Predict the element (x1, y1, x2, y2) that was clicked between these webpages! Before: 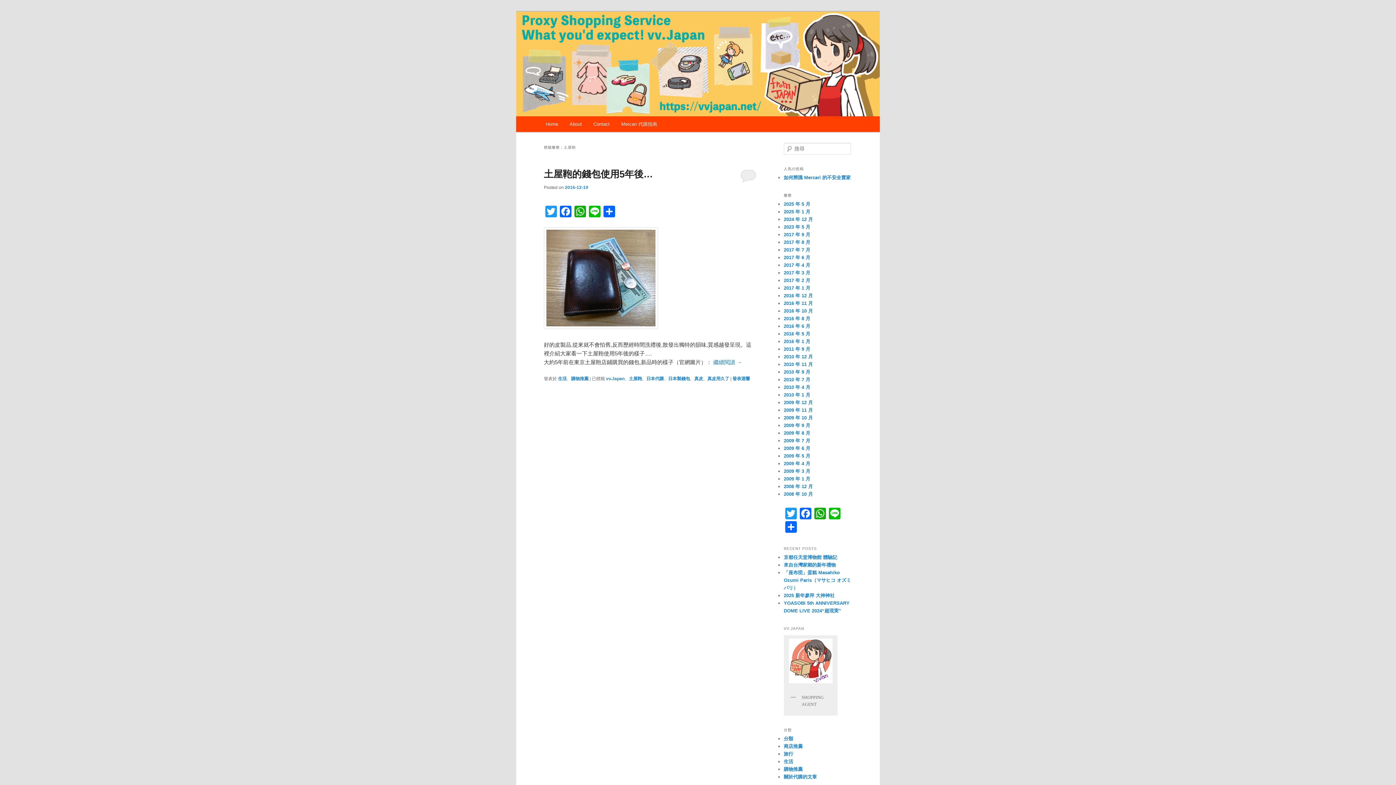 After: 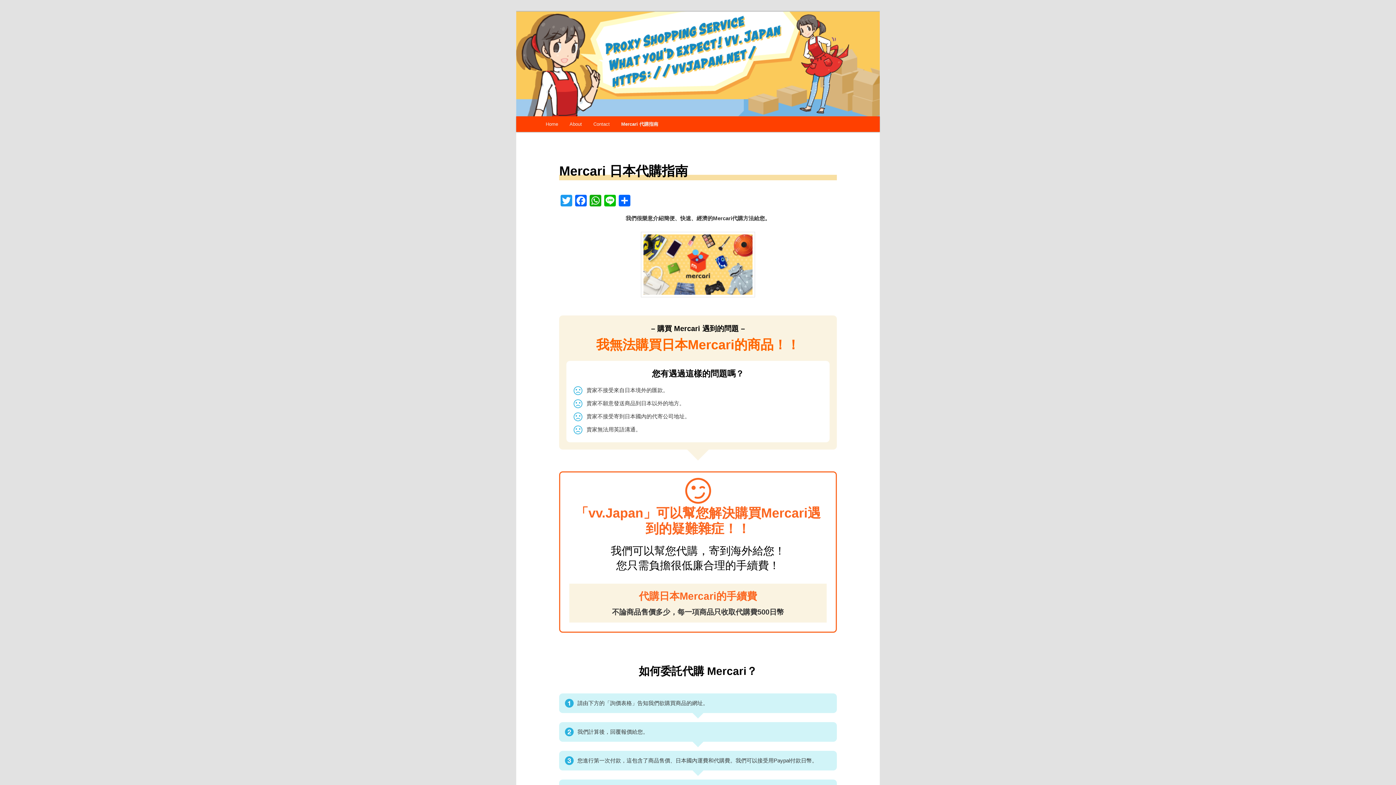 Action: bbox: (615, 116, 663, 132) label: Mercari 代購指南